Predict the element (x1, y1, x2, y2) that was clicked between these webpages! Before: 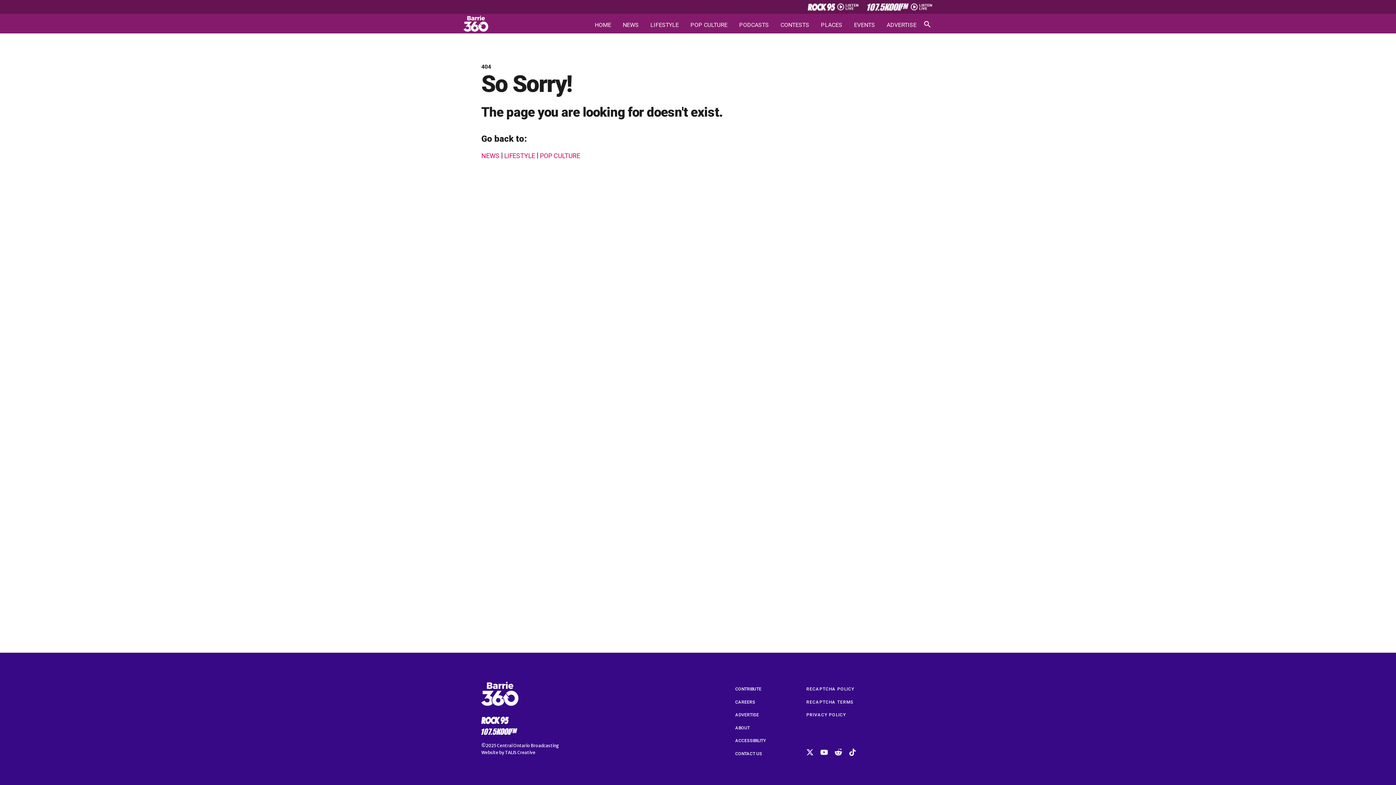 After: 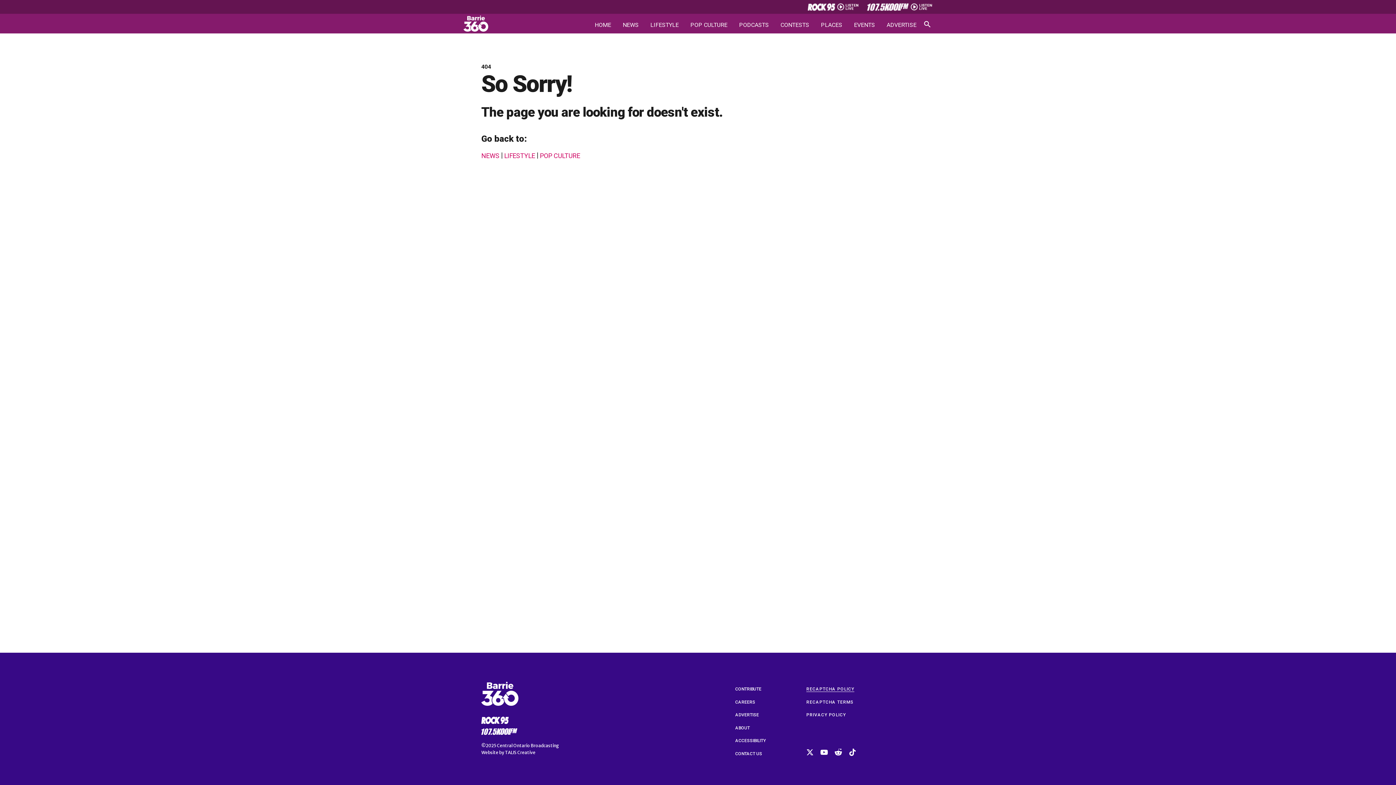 Action: bbox: (806, 685, 854, 691) label: RECAPTCHA POLICY